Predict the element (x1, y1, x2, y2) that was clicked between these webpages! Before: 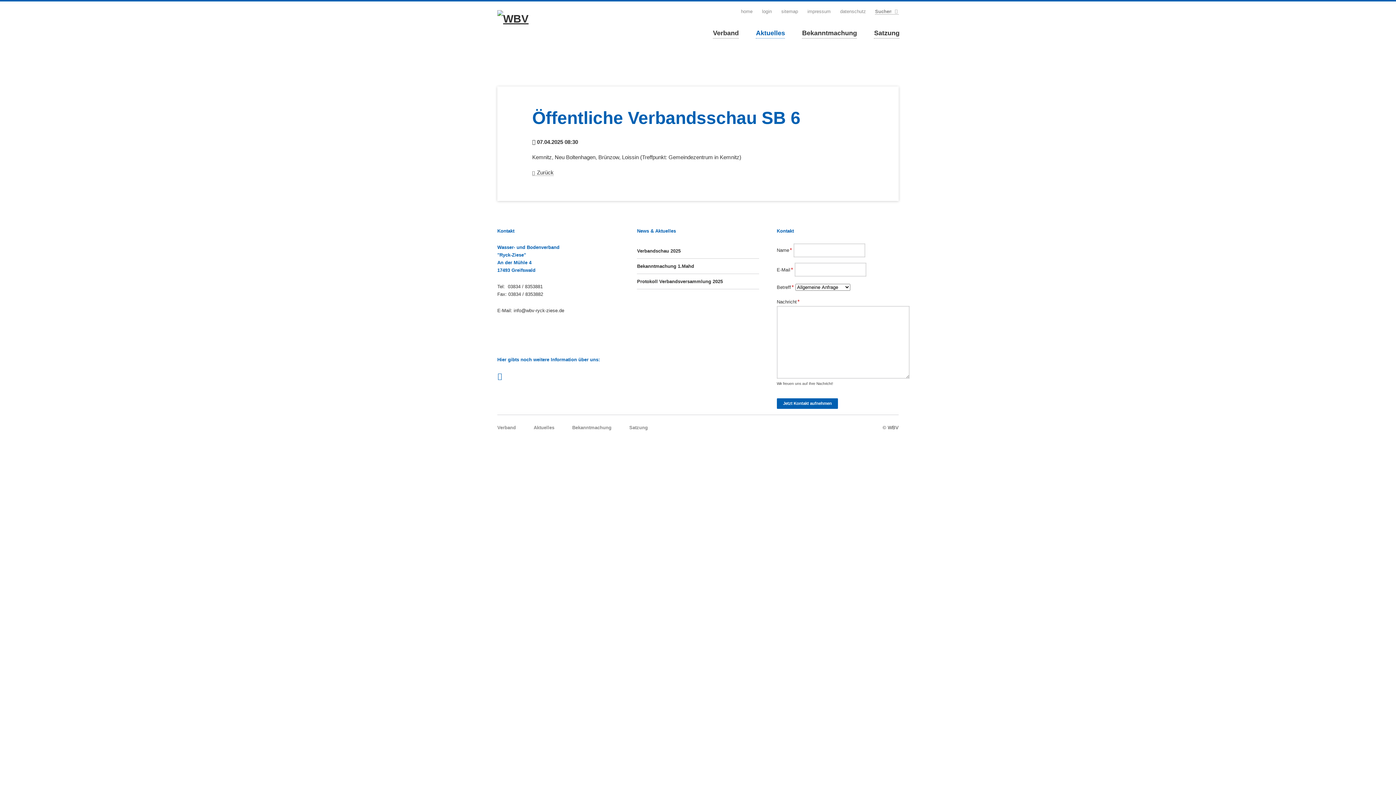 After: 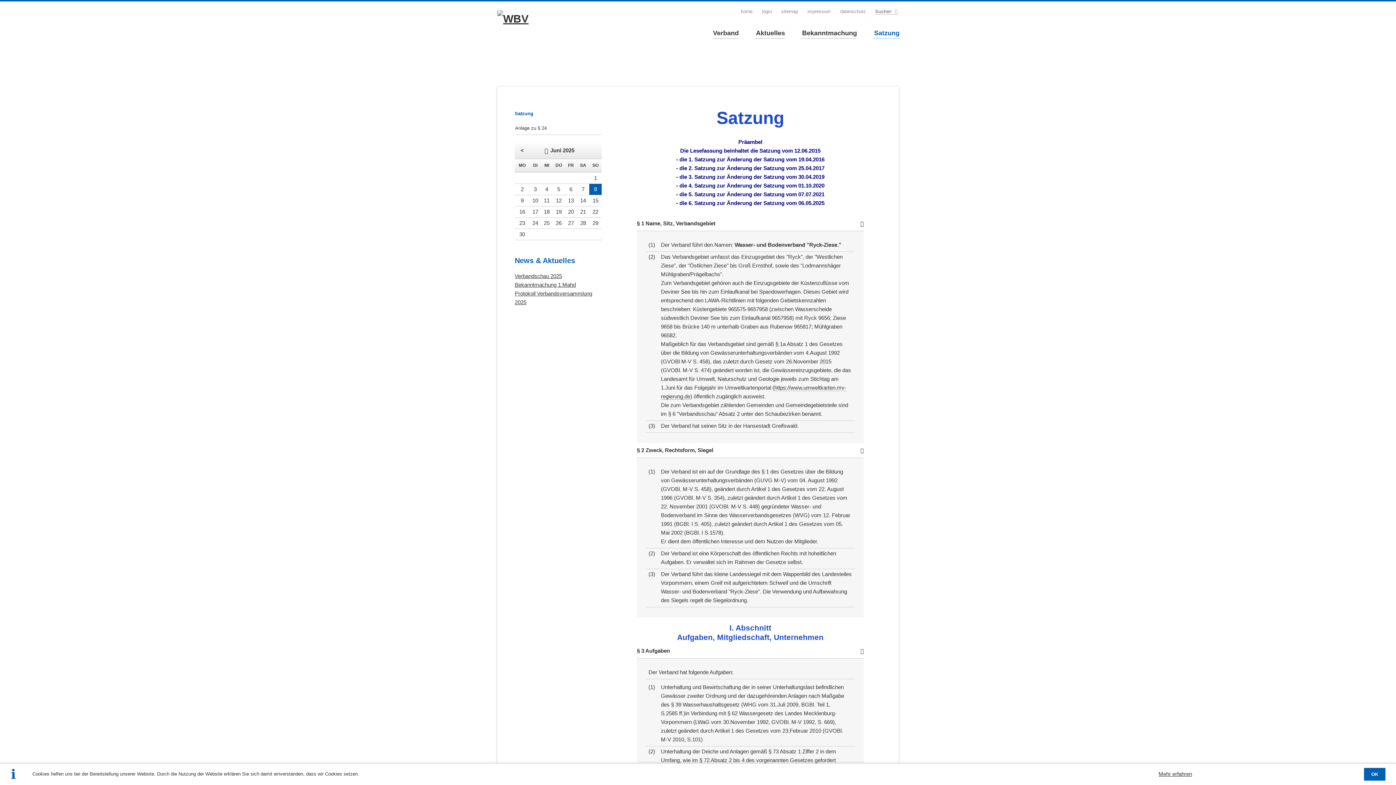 Action: label: Satzung bbox: (874, 28, 899, 38)